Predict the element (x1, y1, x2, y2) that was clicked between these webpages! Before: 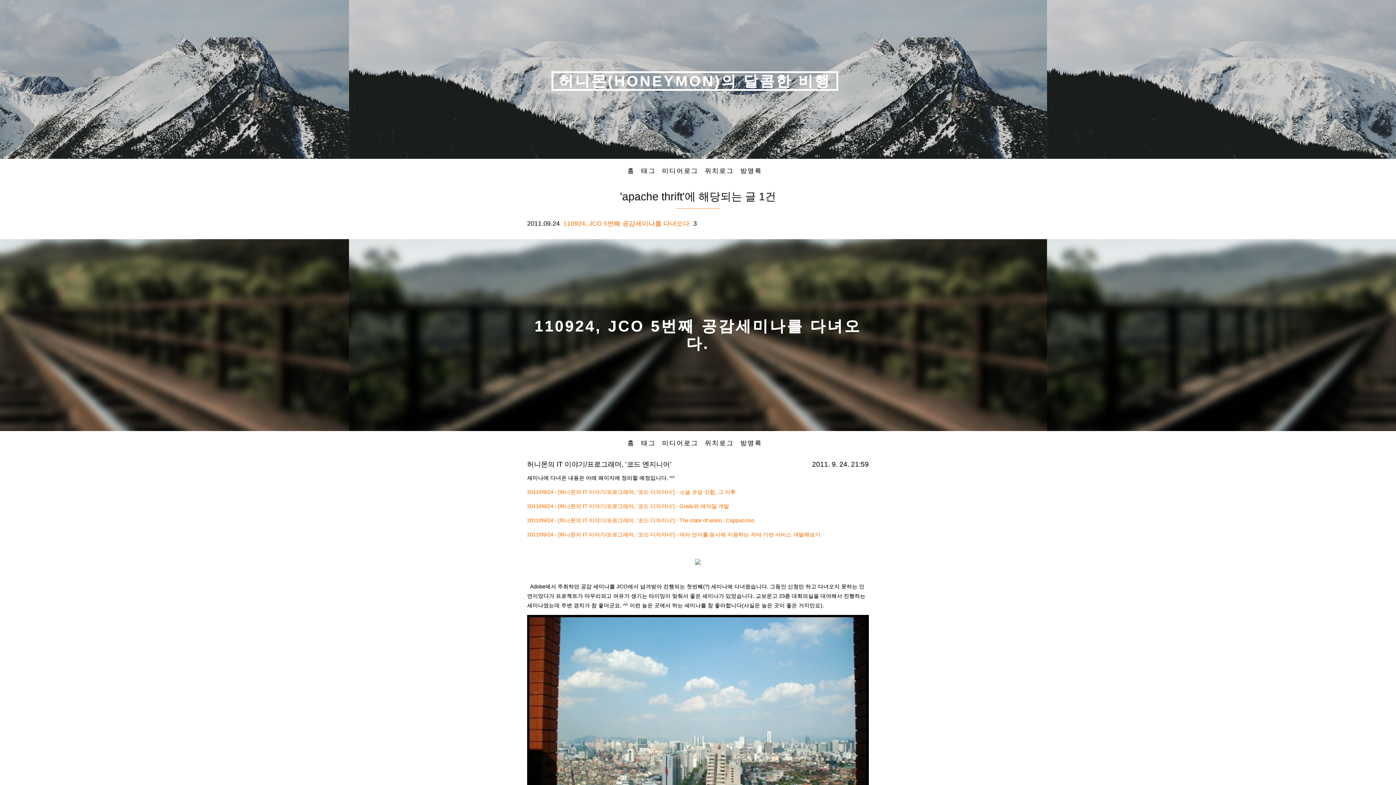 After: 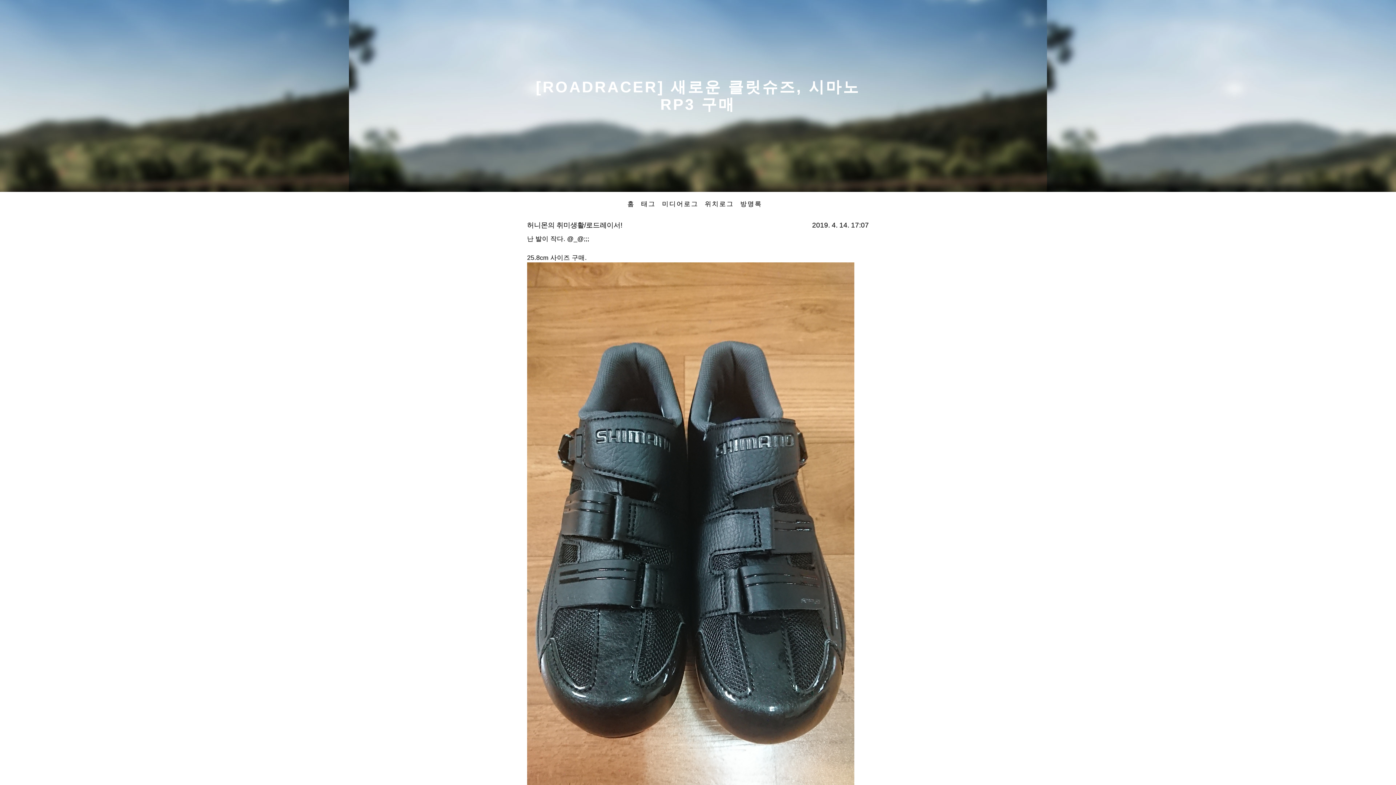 Action: label: 홈 bbox: (627, 439, 634, 447)